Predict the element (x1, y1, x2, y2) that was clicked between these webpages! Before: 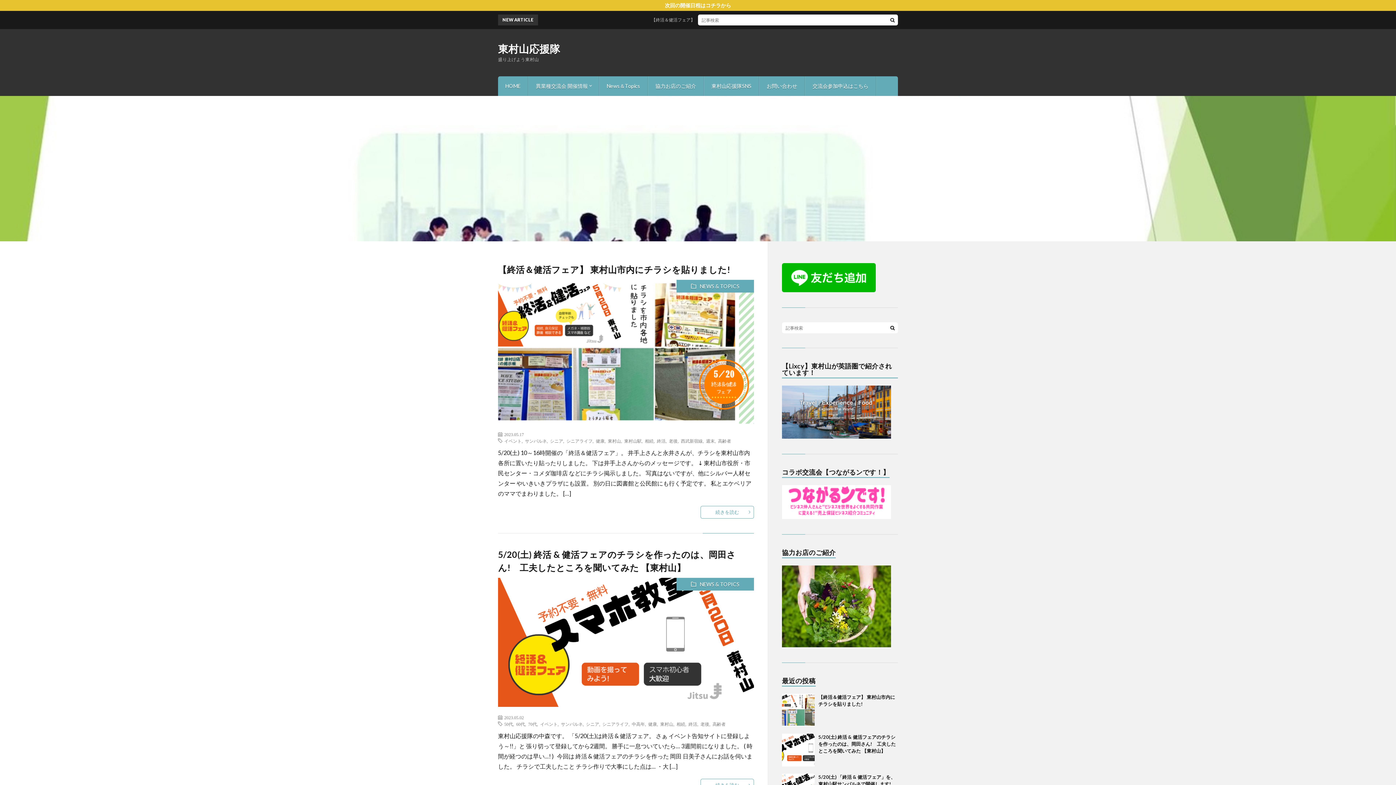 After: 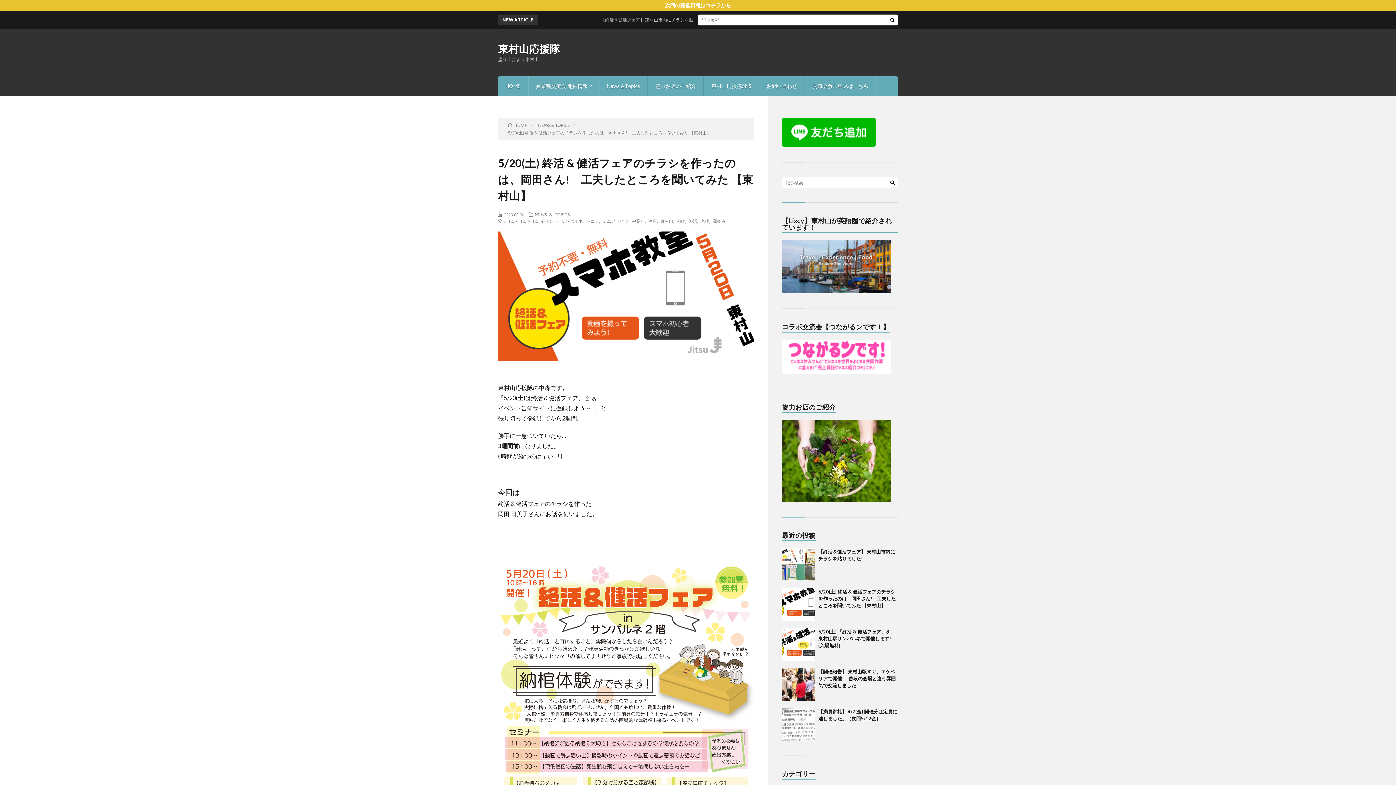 Action: bbox: (498, 701, 754, 707)